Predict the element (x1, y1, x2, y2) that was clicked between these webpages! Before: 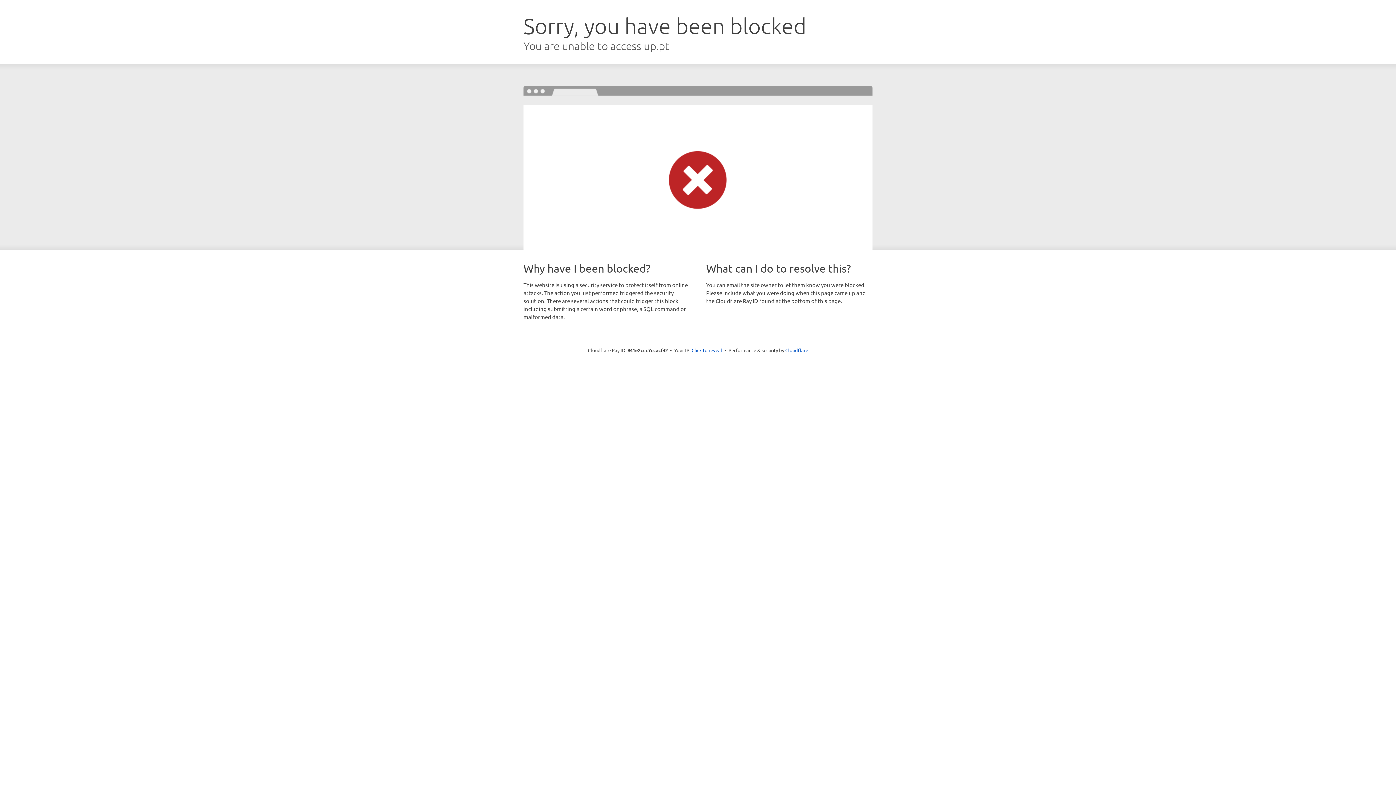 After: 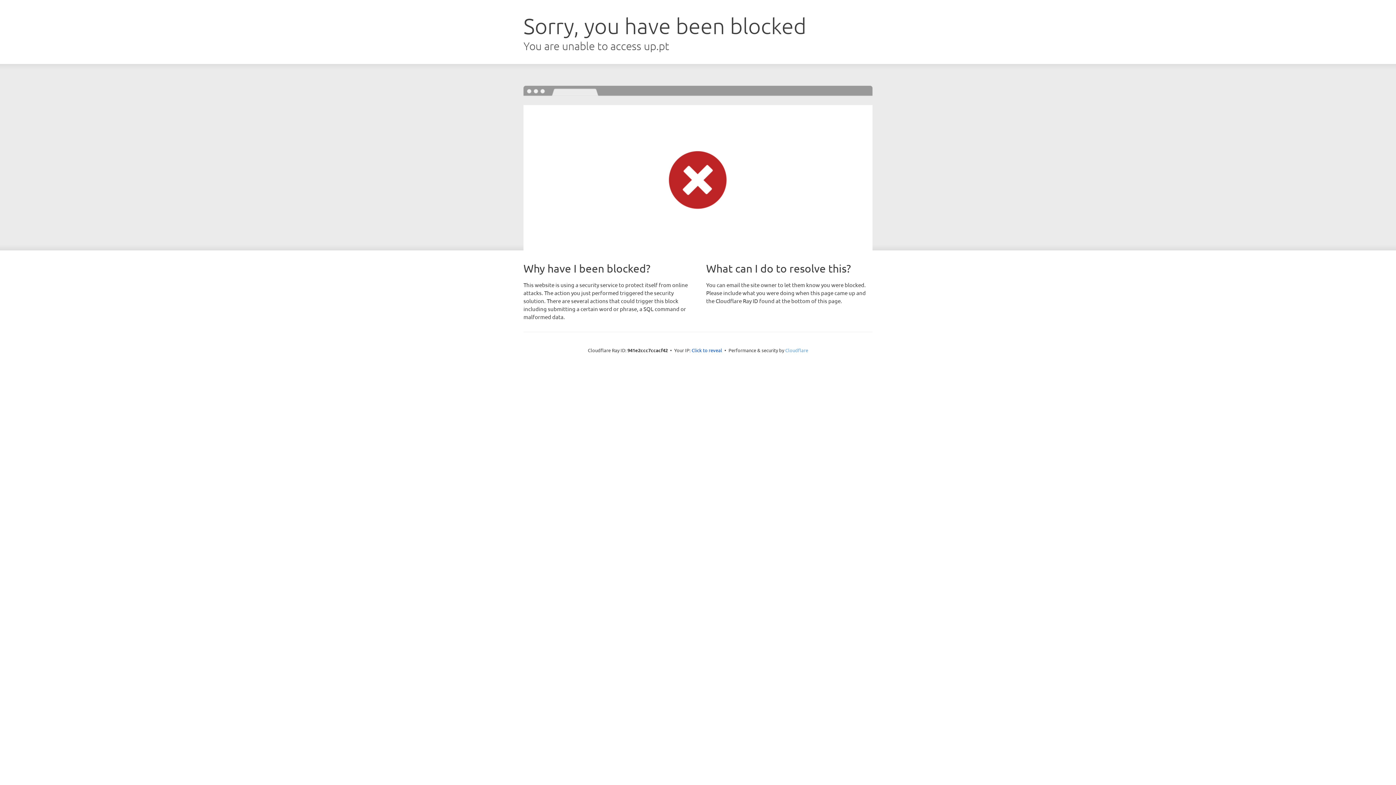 Action: label: Cloudflare bbox: (785, 347, 808, 353)